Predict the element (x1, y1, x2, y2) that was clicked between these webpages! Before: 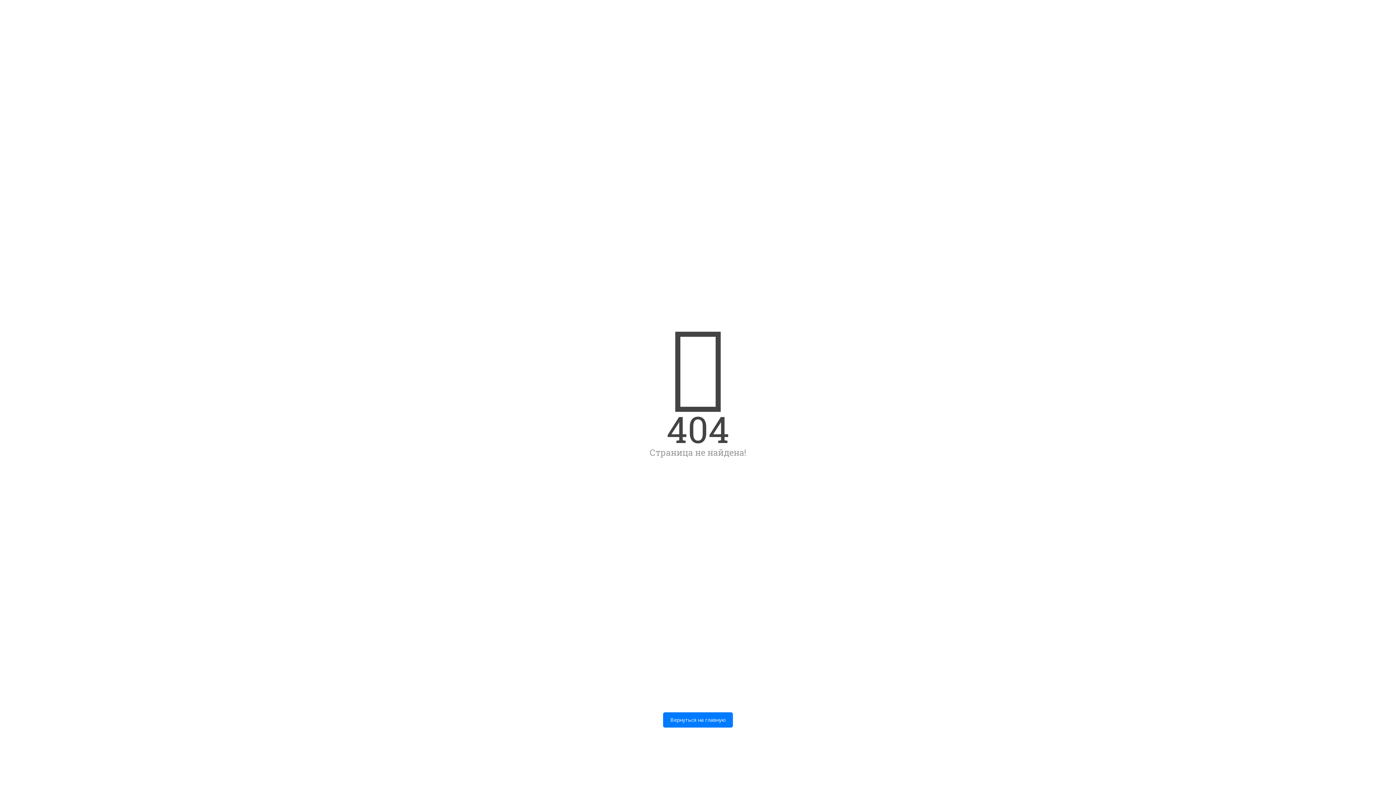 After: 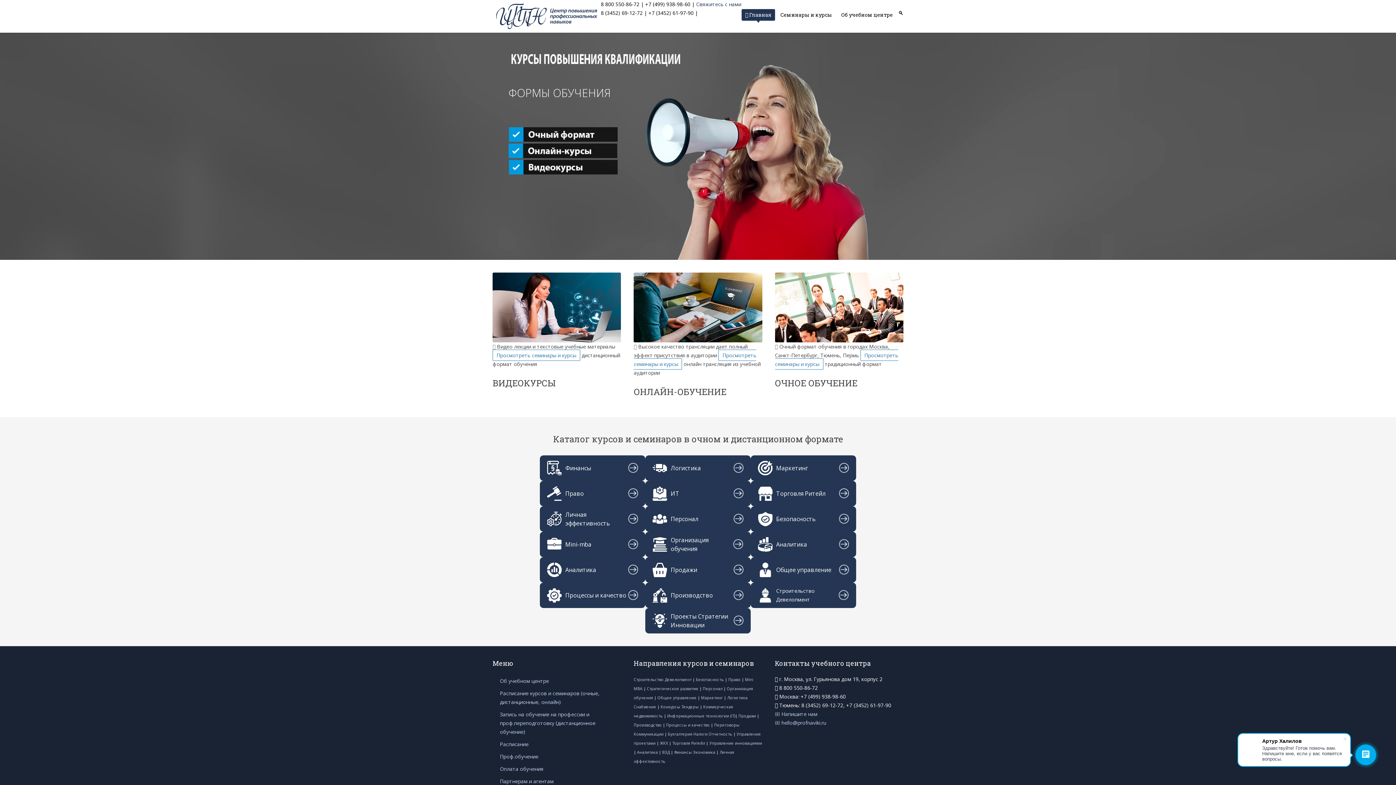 Action: bbox: (663, 712, 733, 728) label: Вернуться на главную